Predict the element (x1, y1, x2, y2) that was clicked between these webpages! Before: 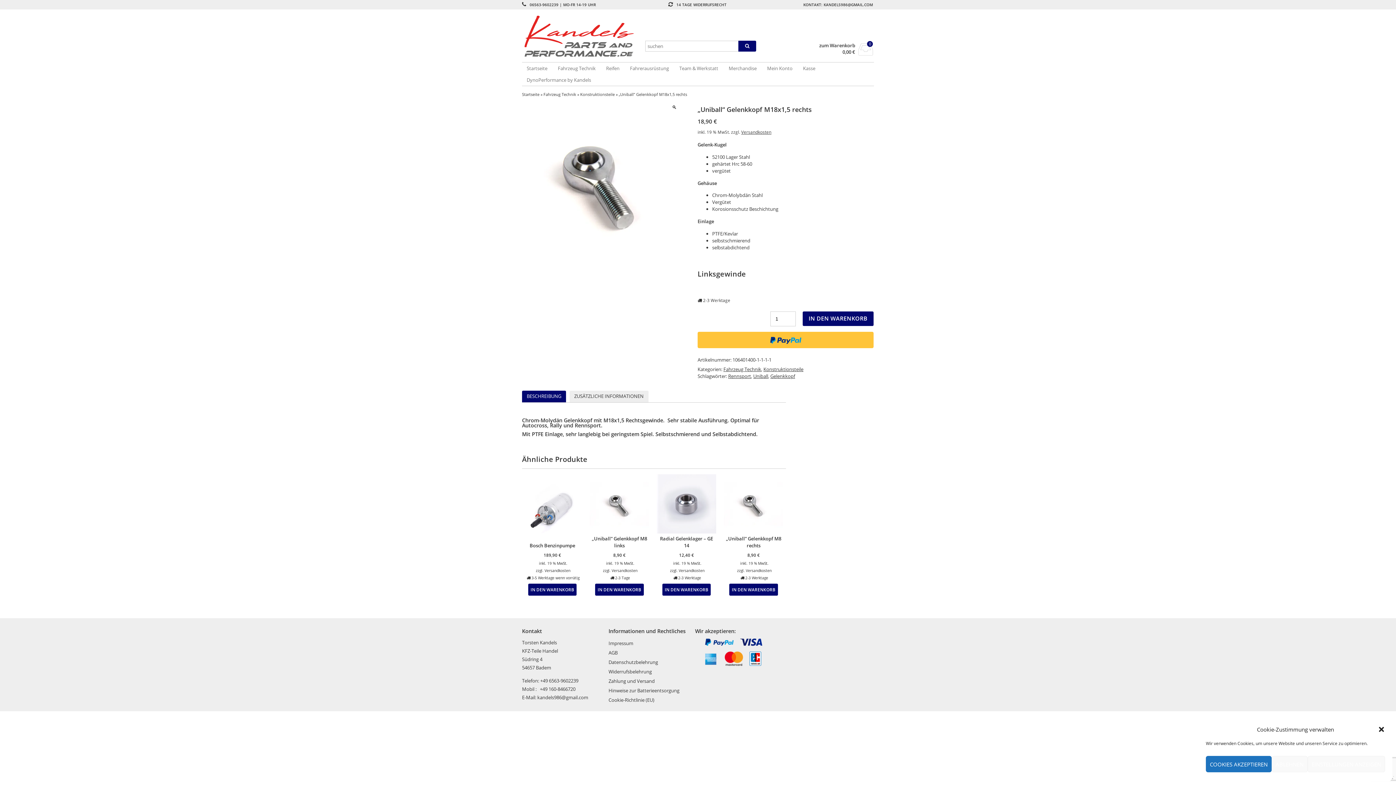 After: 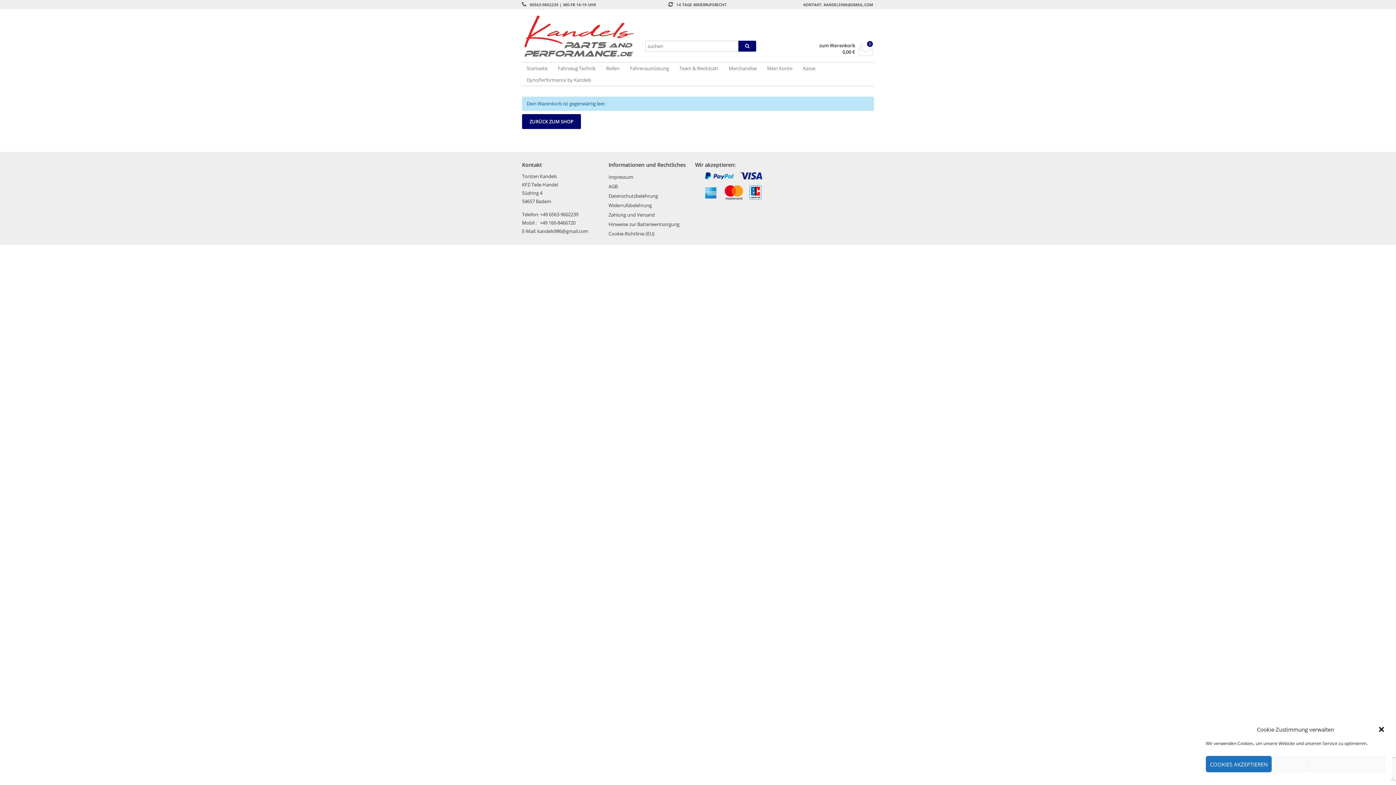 Action: label: 0 bbox: (858, 50, 873, 56)